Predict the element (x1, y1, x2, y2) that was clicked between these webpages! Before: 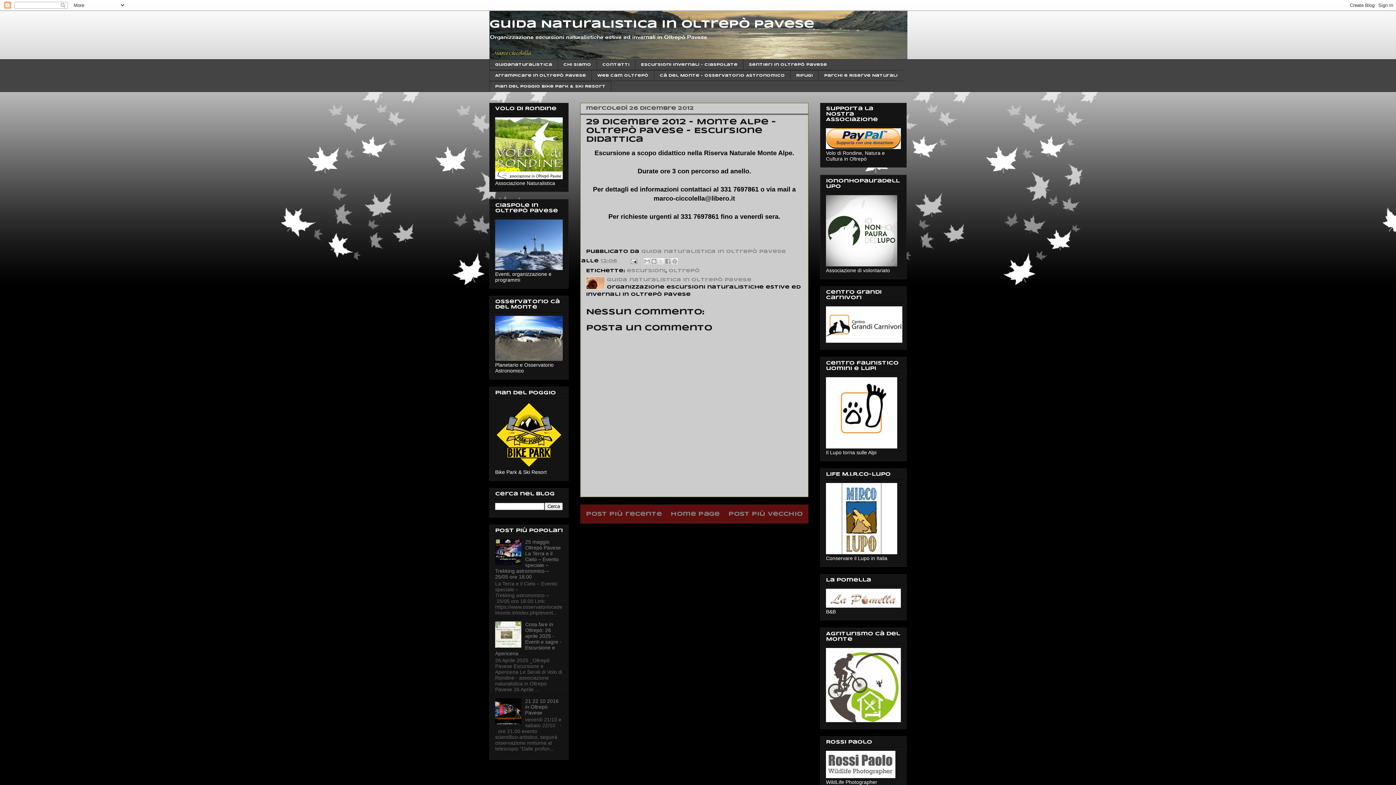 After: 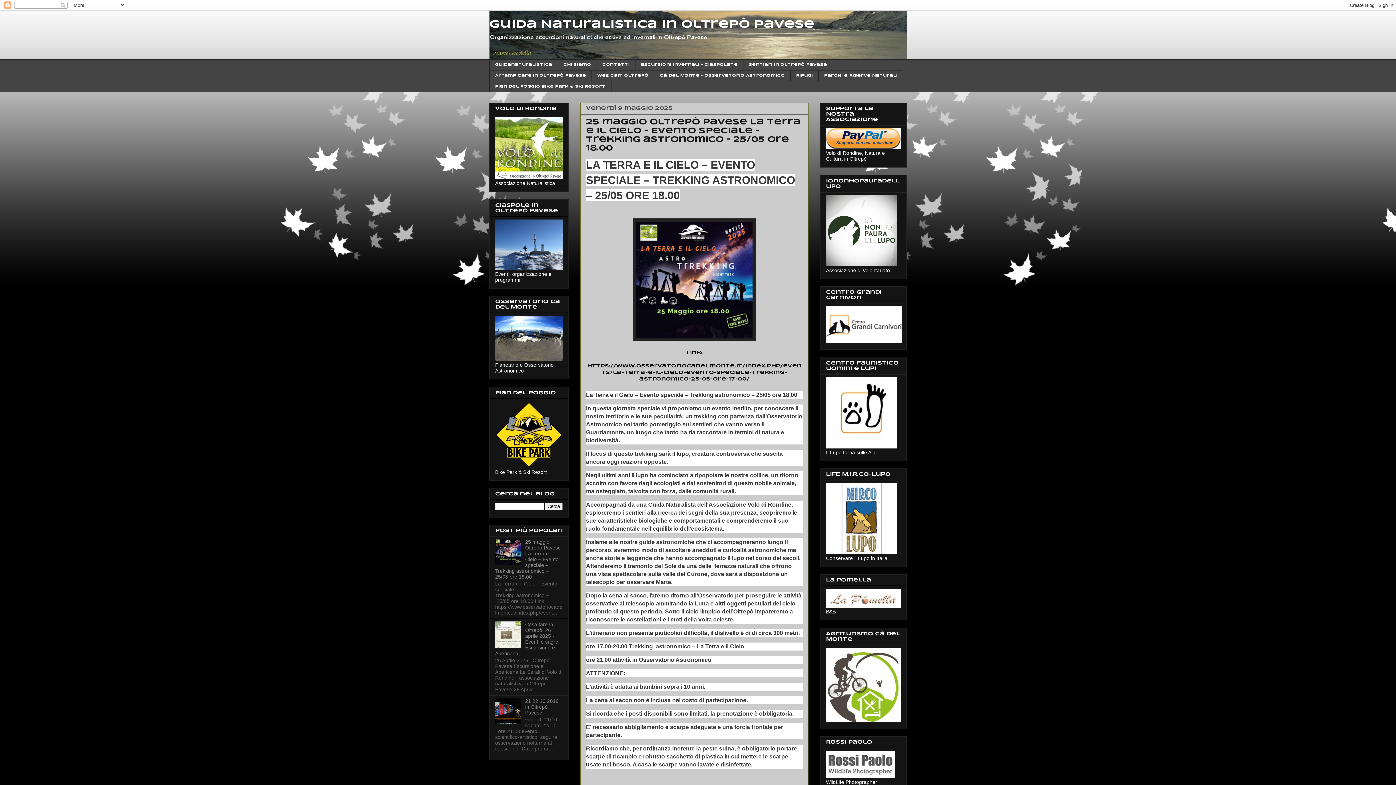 Action: bbox: (489, 19, 814, 29) label: Guida Naturalistica in Oltrepò Pavese